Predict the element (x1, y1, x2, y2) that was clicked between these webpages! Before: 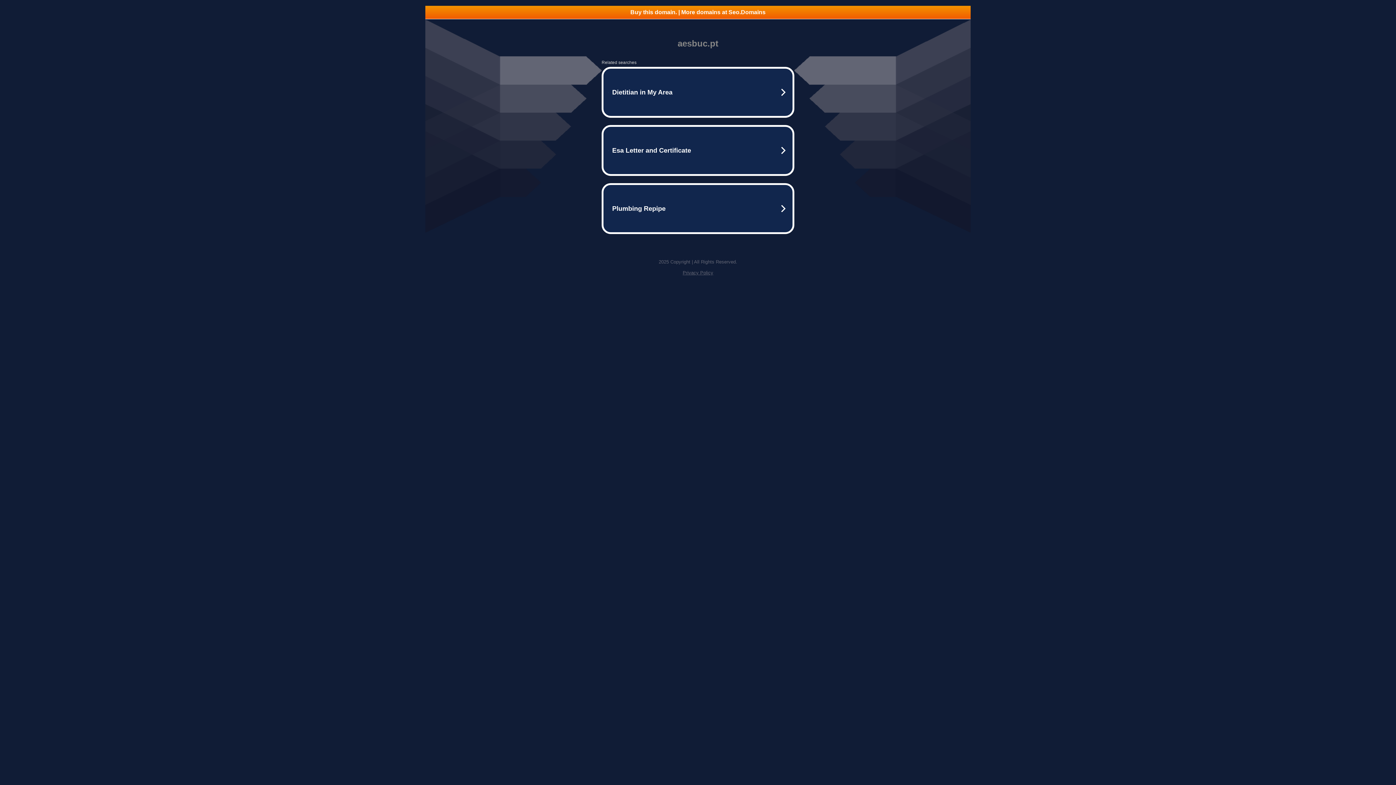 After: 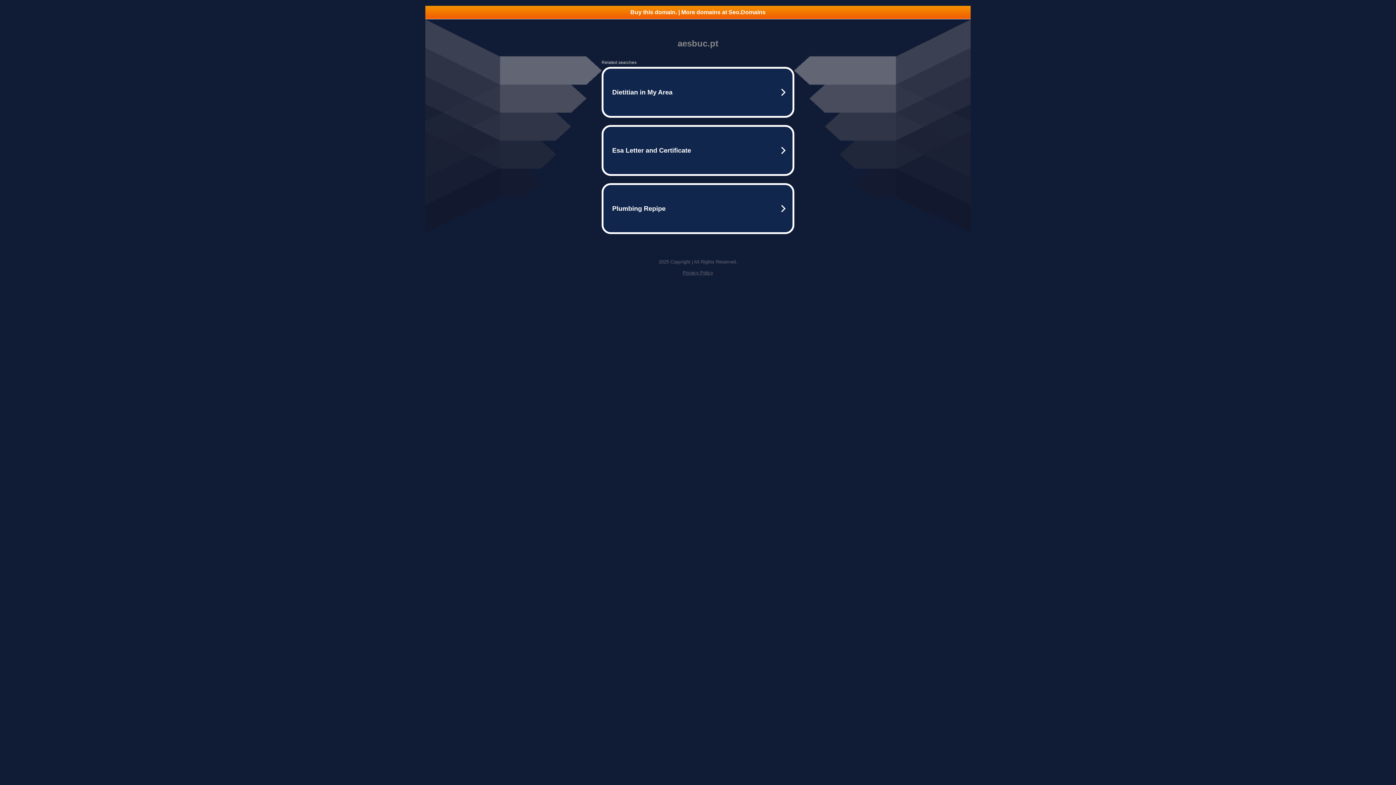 Action: label: Privacy Policy bbox: (682, 270, 713, 275)